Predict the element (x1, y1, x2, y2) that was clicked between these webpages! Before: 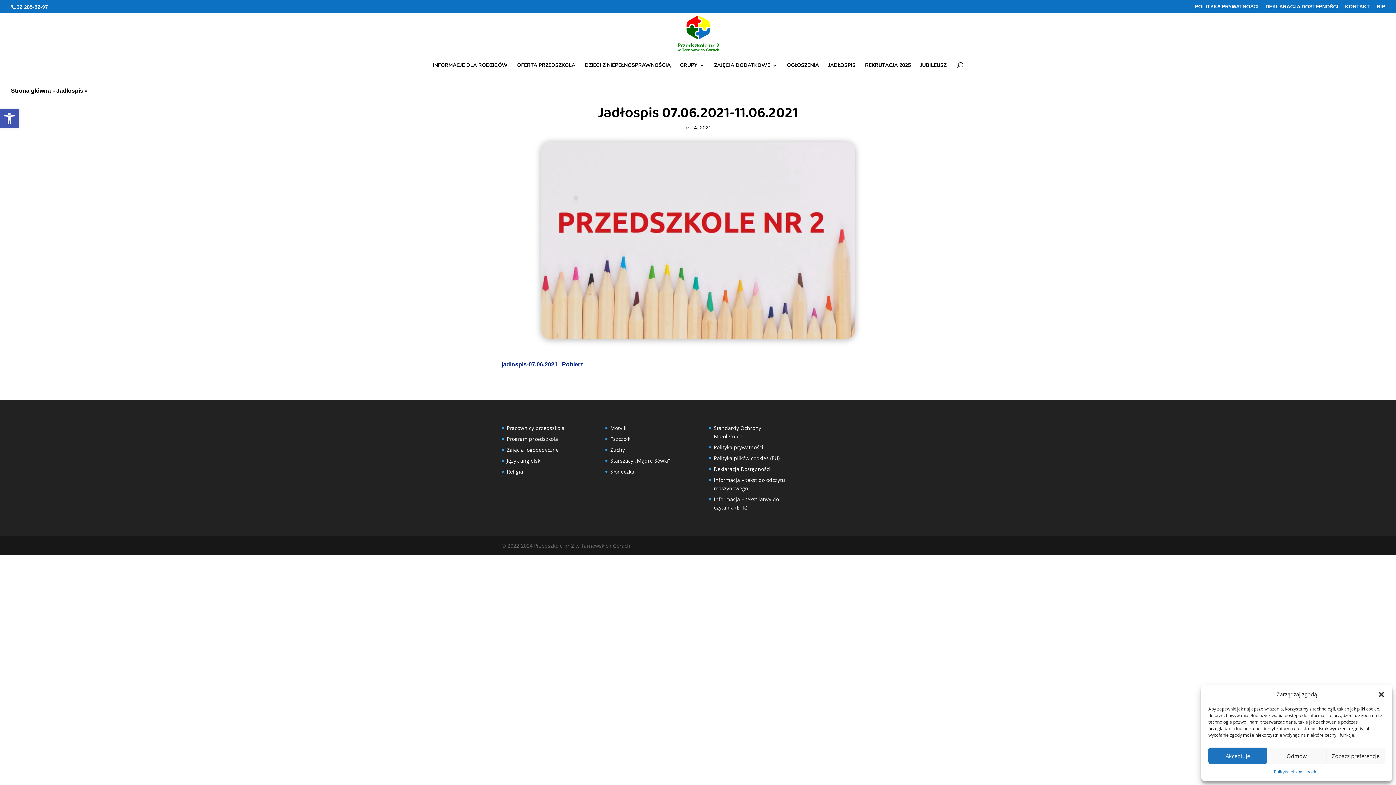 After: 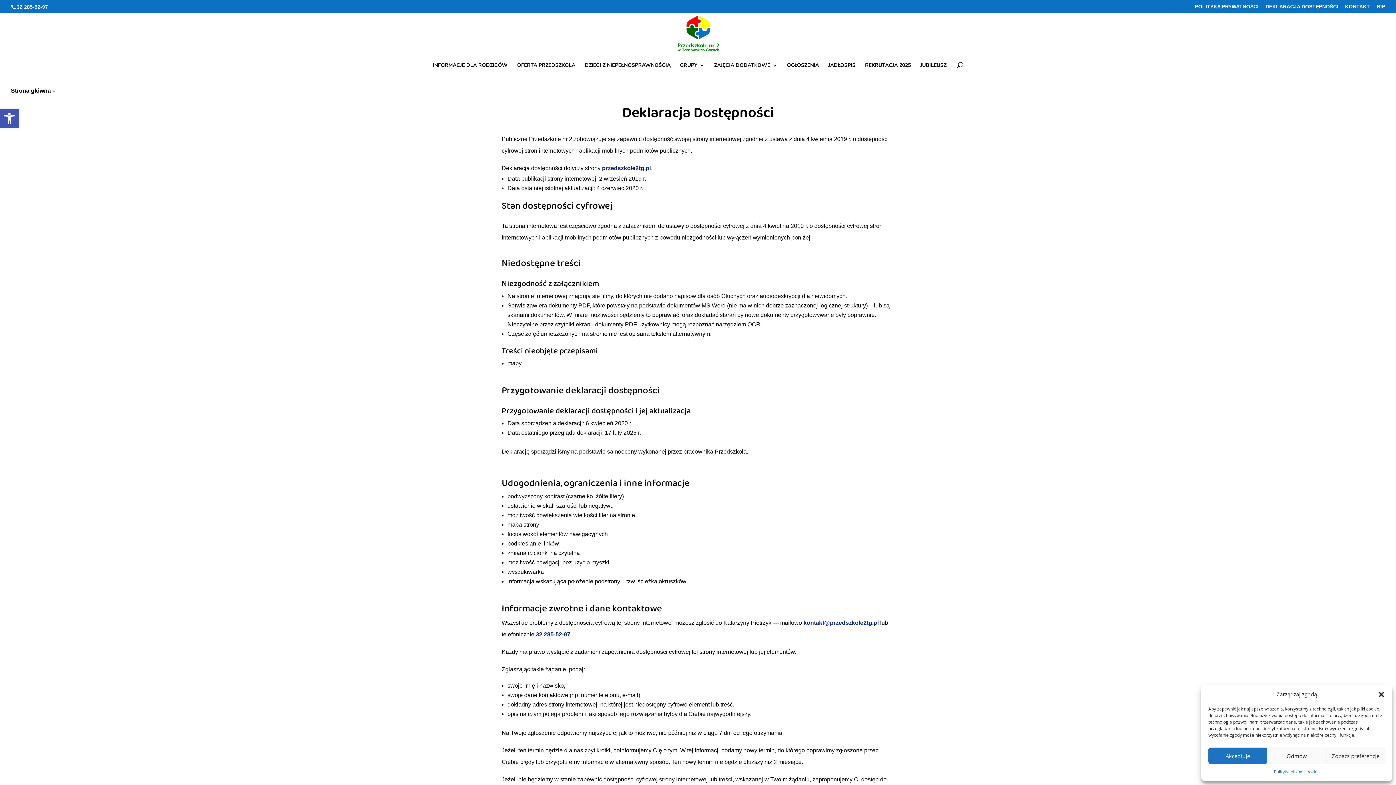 Action: label: Deklaracja Dostępności bbox: (714, 465, 770, 472)